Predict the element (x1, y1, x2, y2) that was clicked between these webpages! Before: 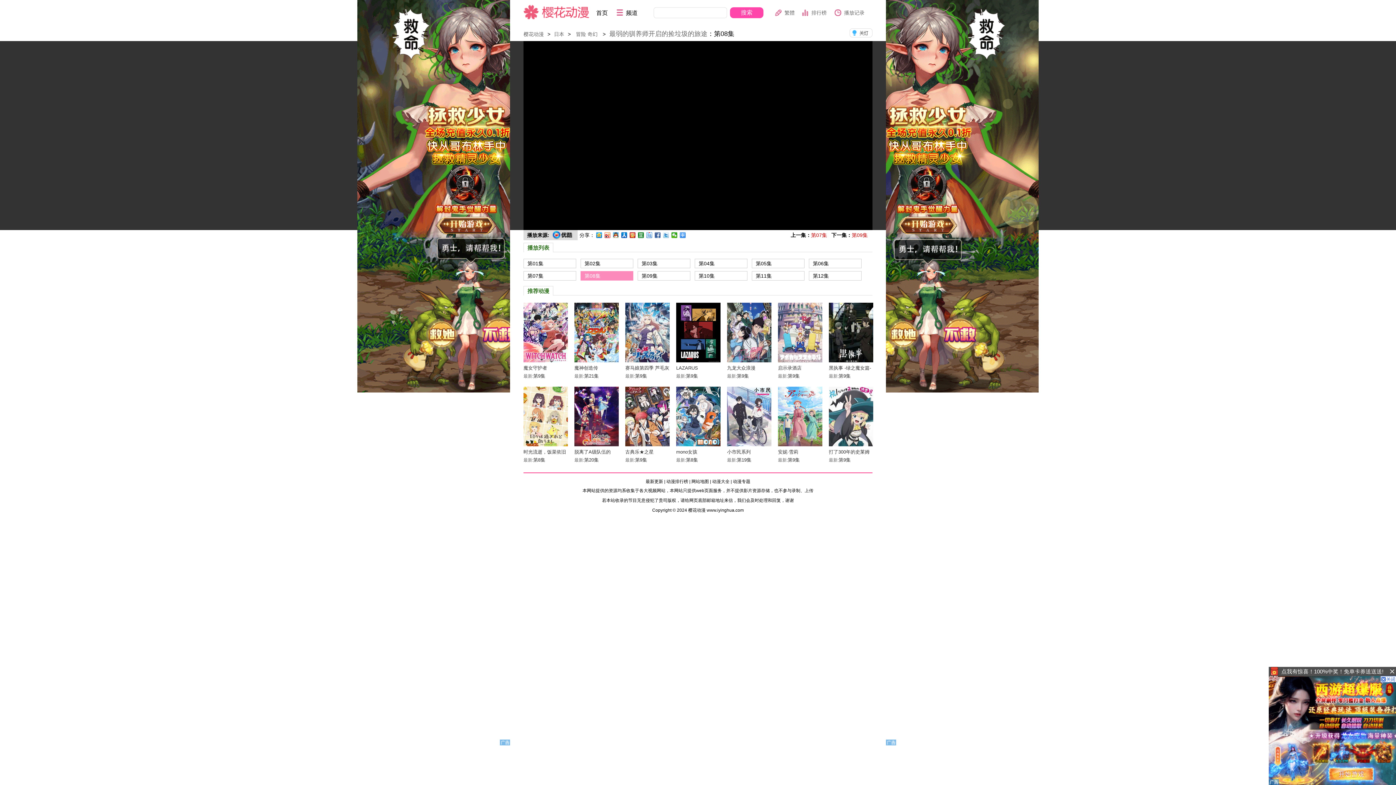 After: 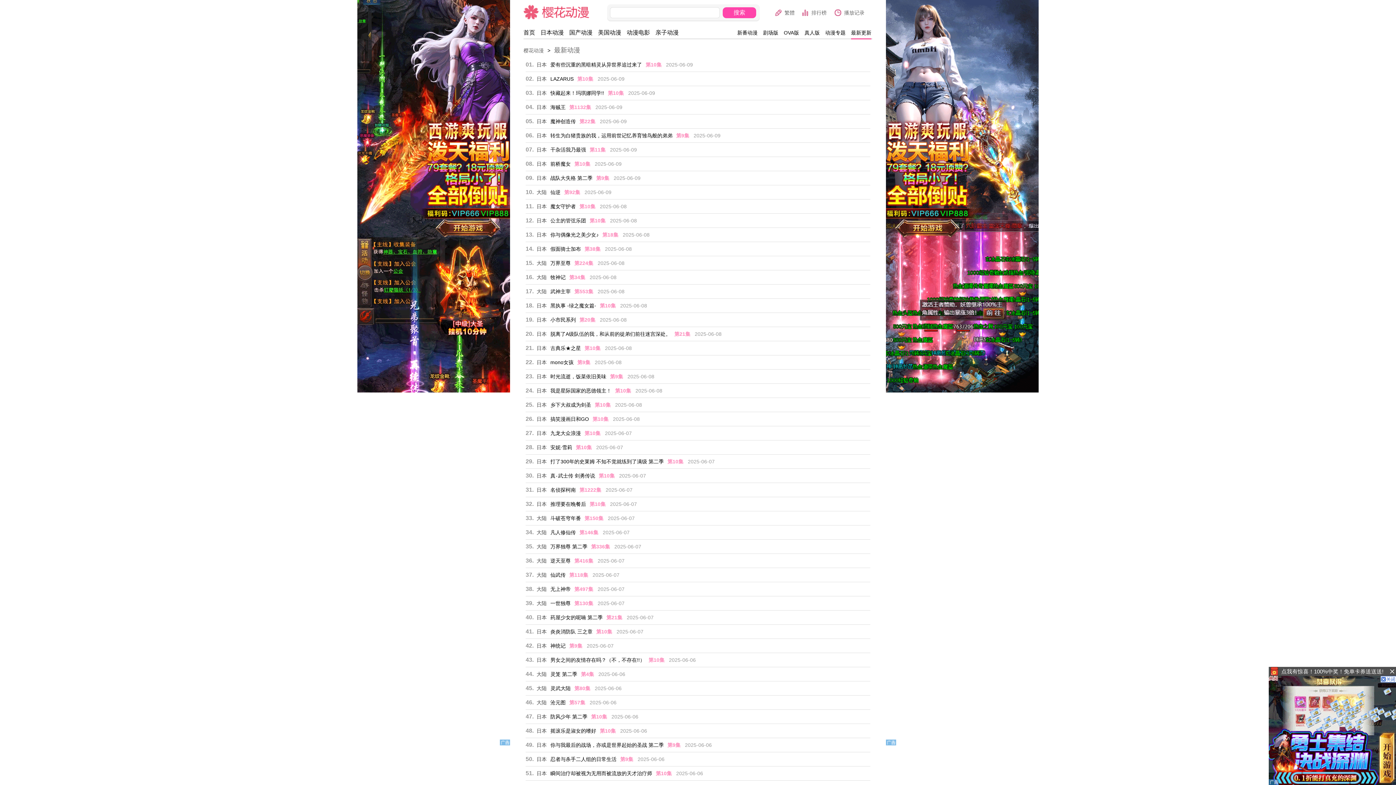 Action: bbox: (645, 479, 663, 484) label: 最新更新